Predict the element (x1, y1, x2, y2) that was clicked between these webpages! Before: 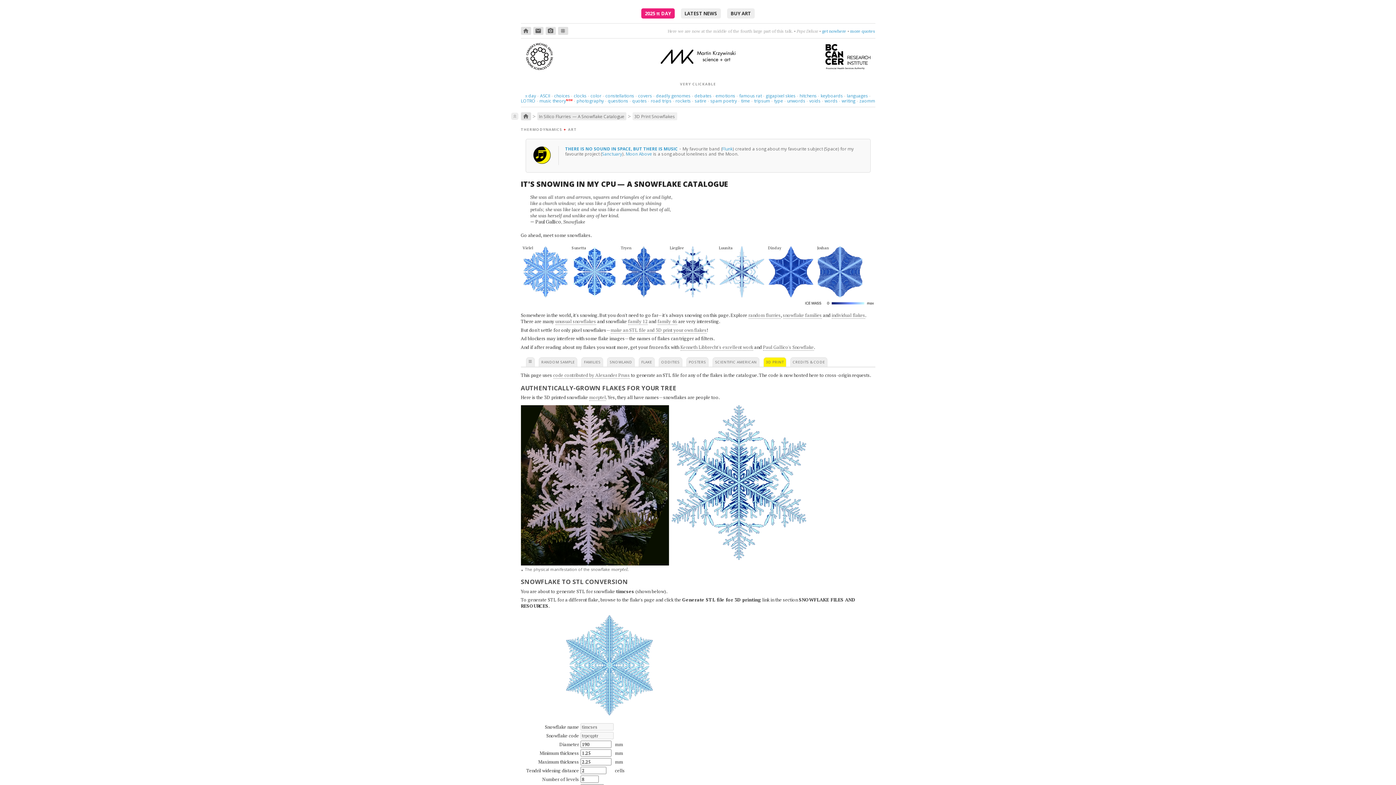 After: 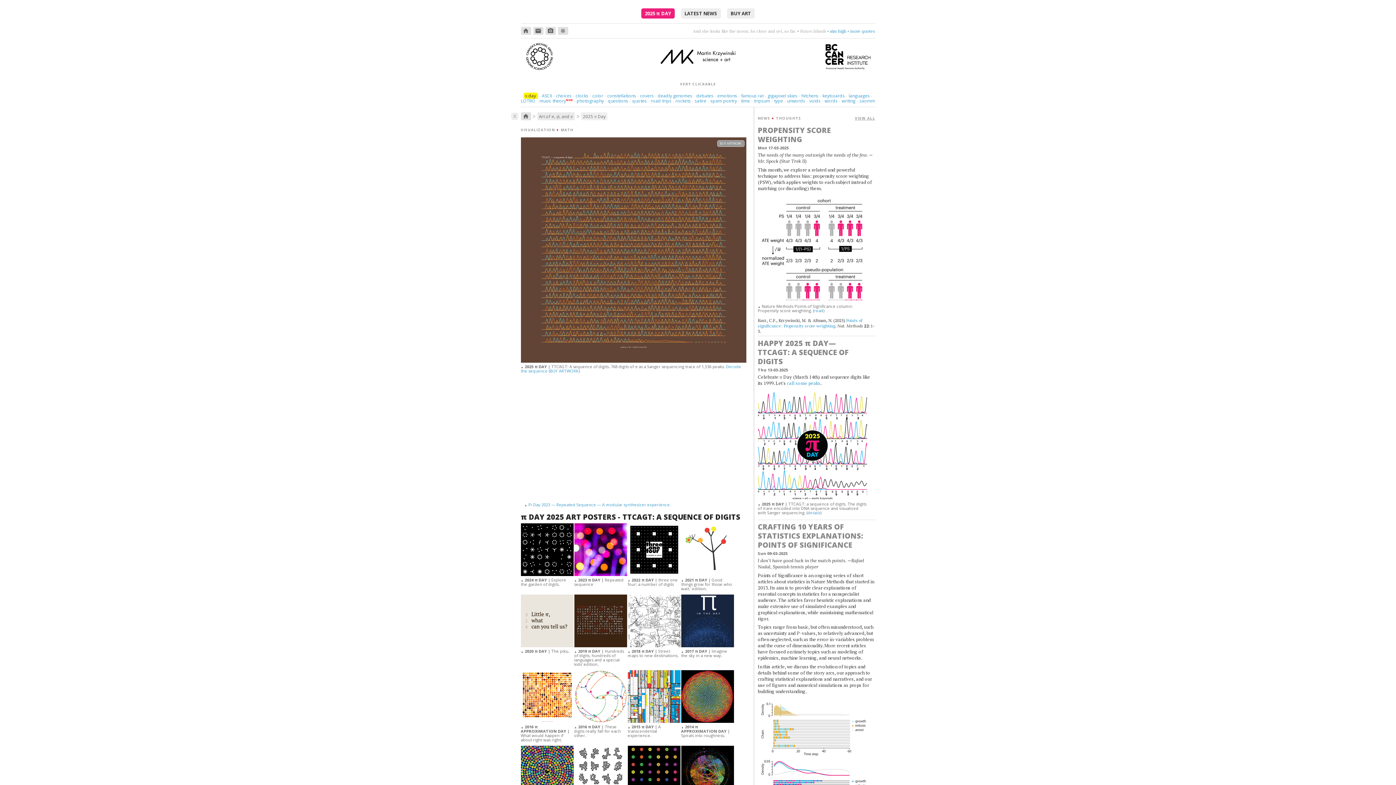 Action: bbox: (641, 8, 674, 18) label: 2025 π DAY